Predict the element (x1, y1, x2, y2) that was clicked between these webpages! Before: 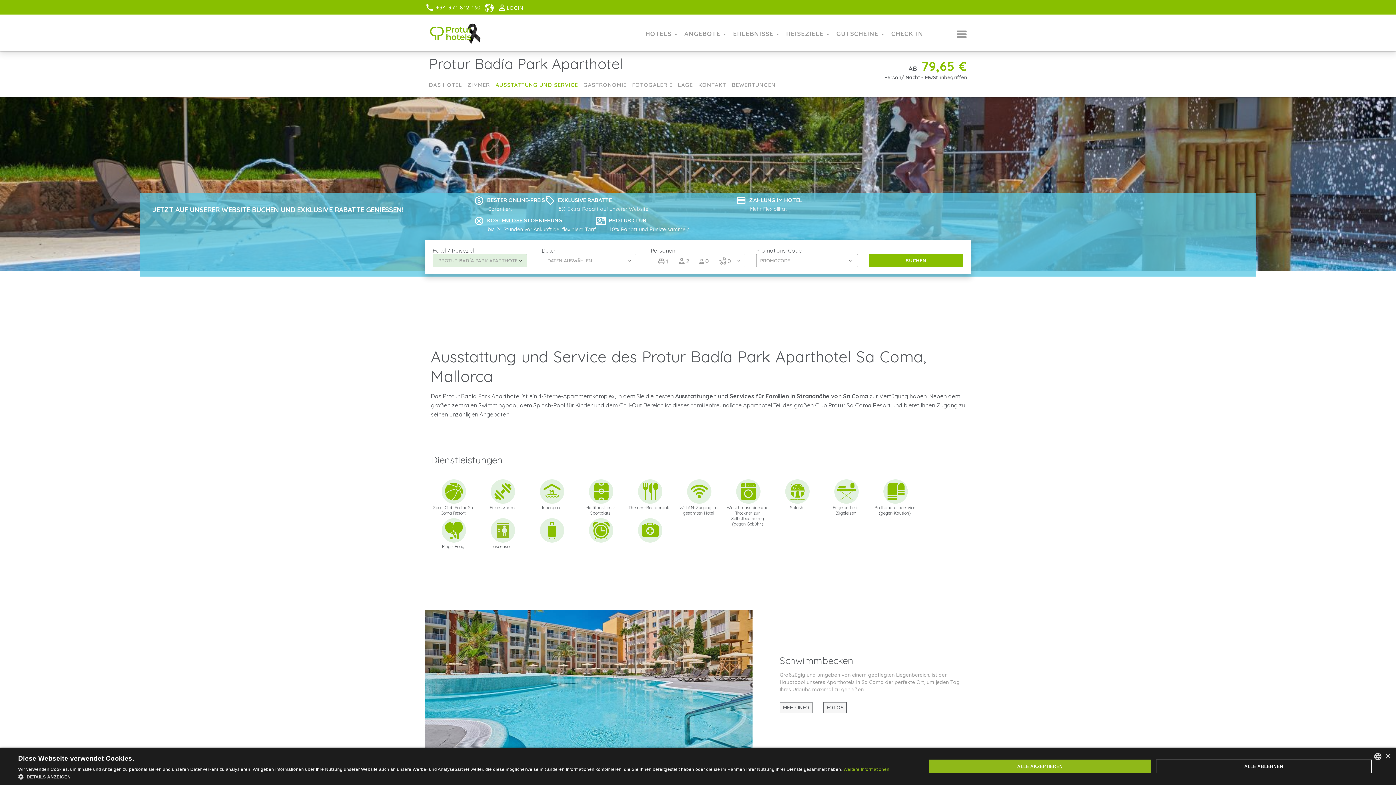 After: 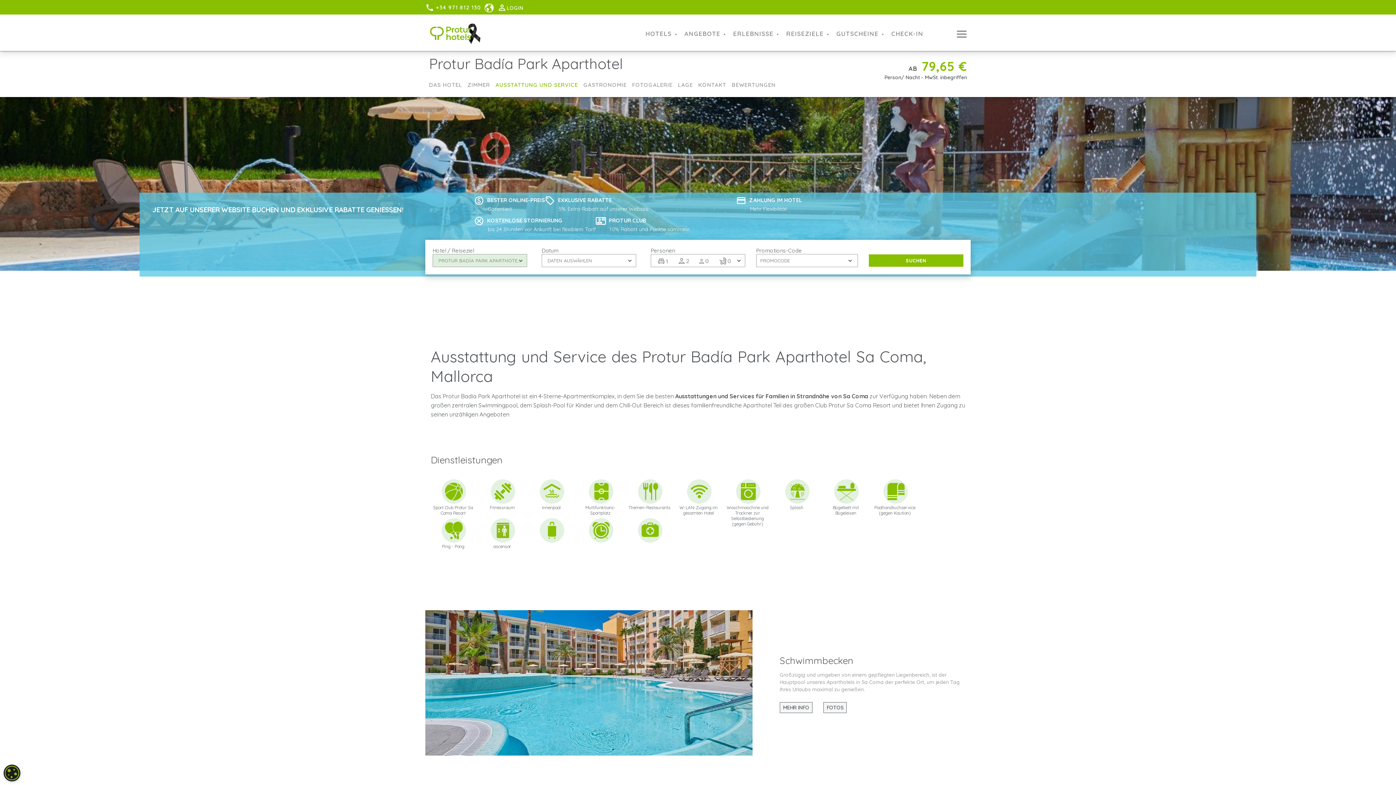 Action: bbox: (929, 759, 1151, 773) label: ALLE AKZEPTIEREN